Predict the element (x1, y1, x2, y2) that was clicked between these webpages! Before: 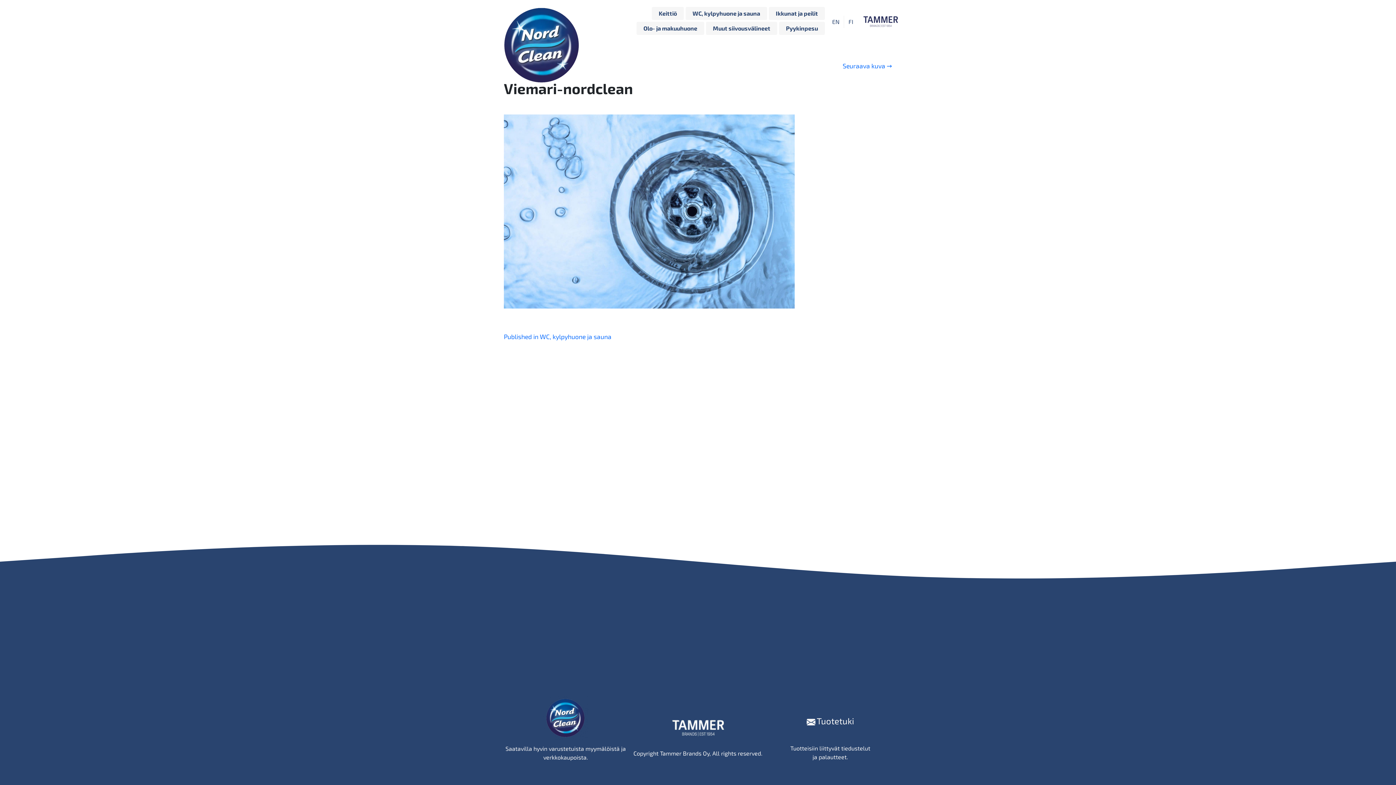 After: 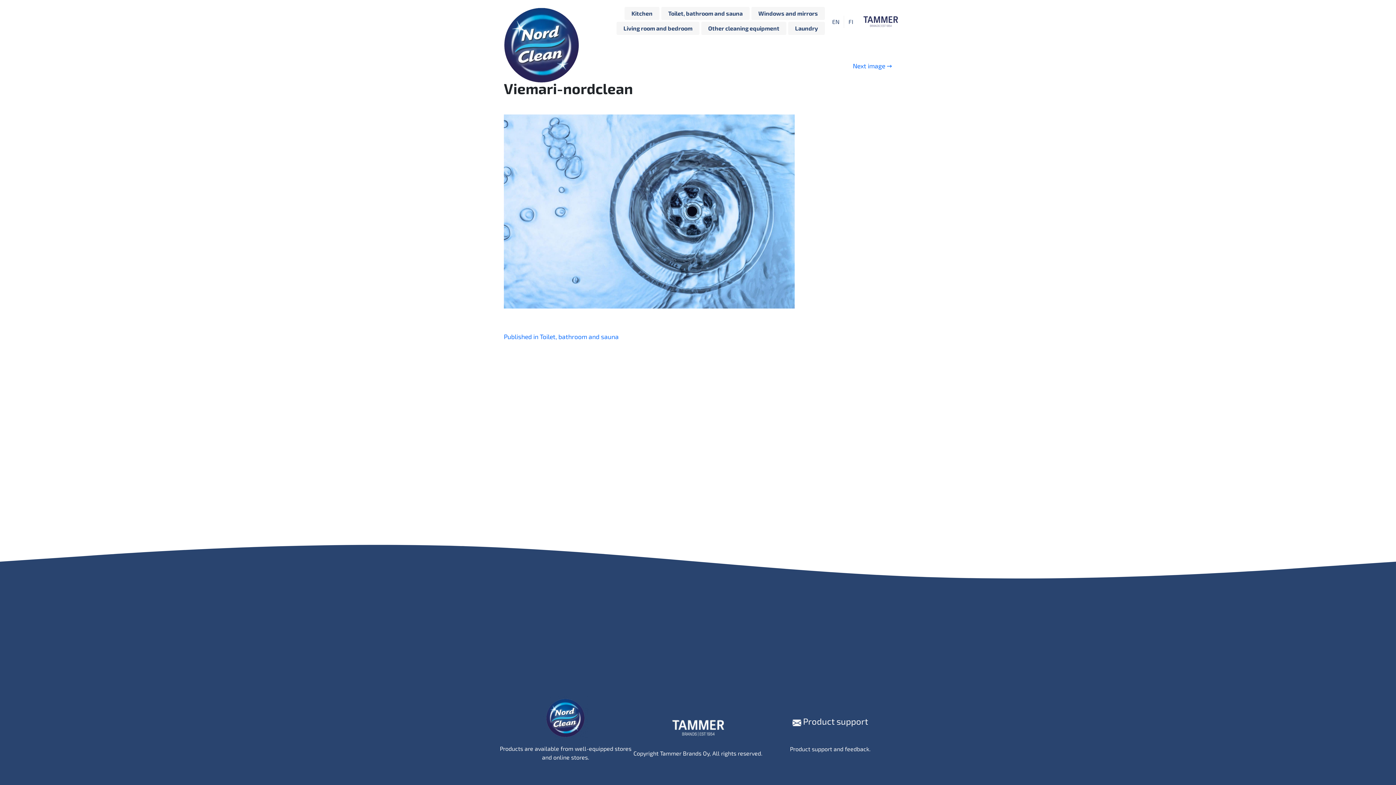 Action: label: EN bbox: (828, 15, 844, 27)